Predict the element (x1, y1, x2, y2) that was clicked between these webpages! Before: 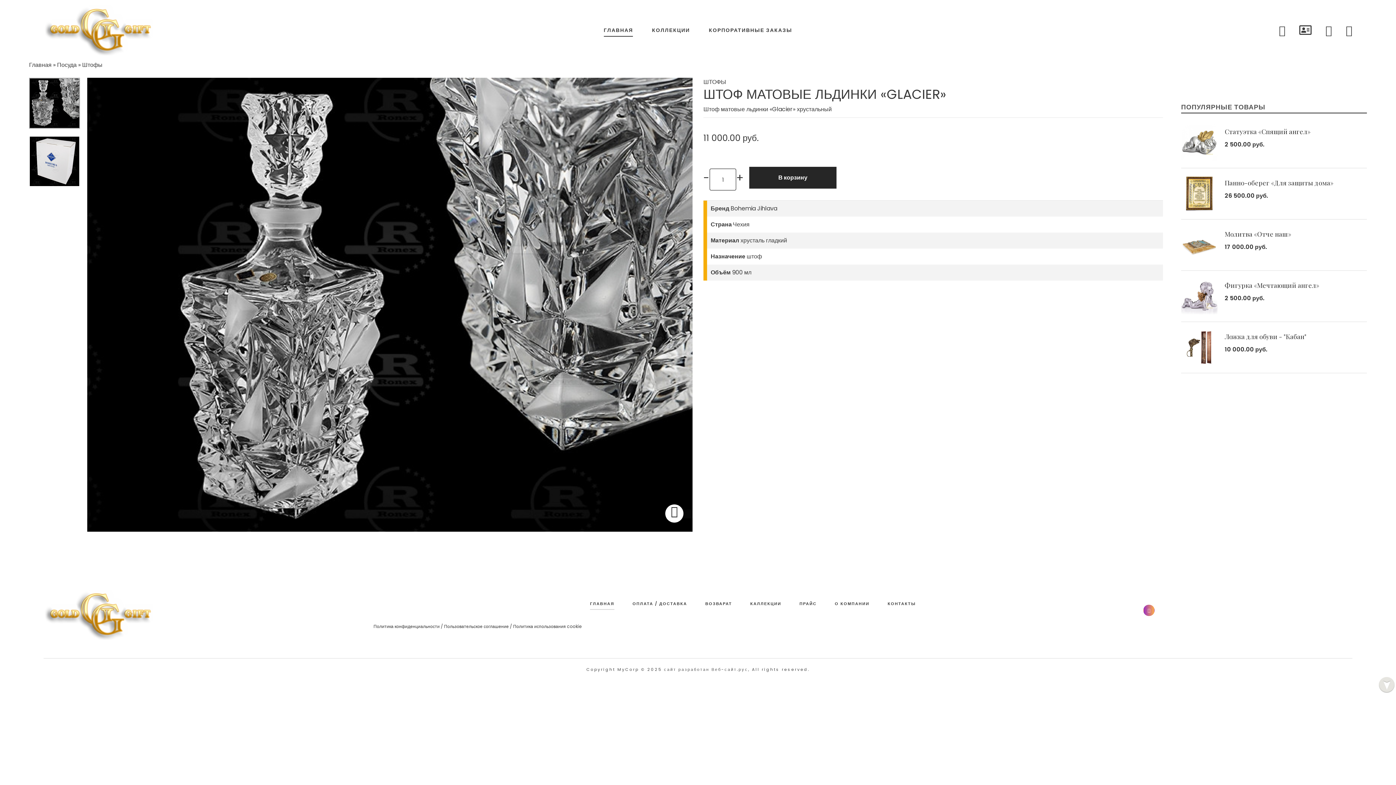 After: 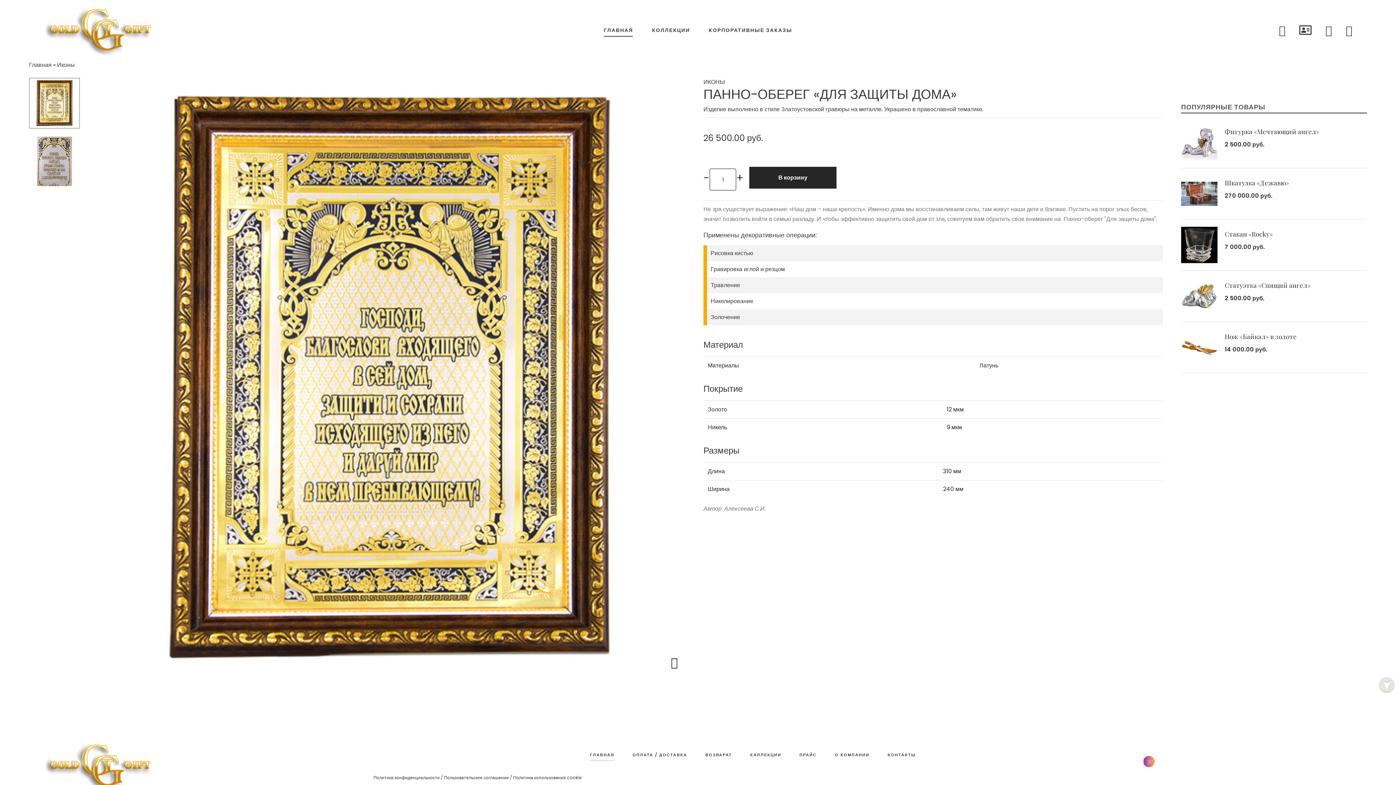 Action: bbox: (1181, 189, 1217, 197)